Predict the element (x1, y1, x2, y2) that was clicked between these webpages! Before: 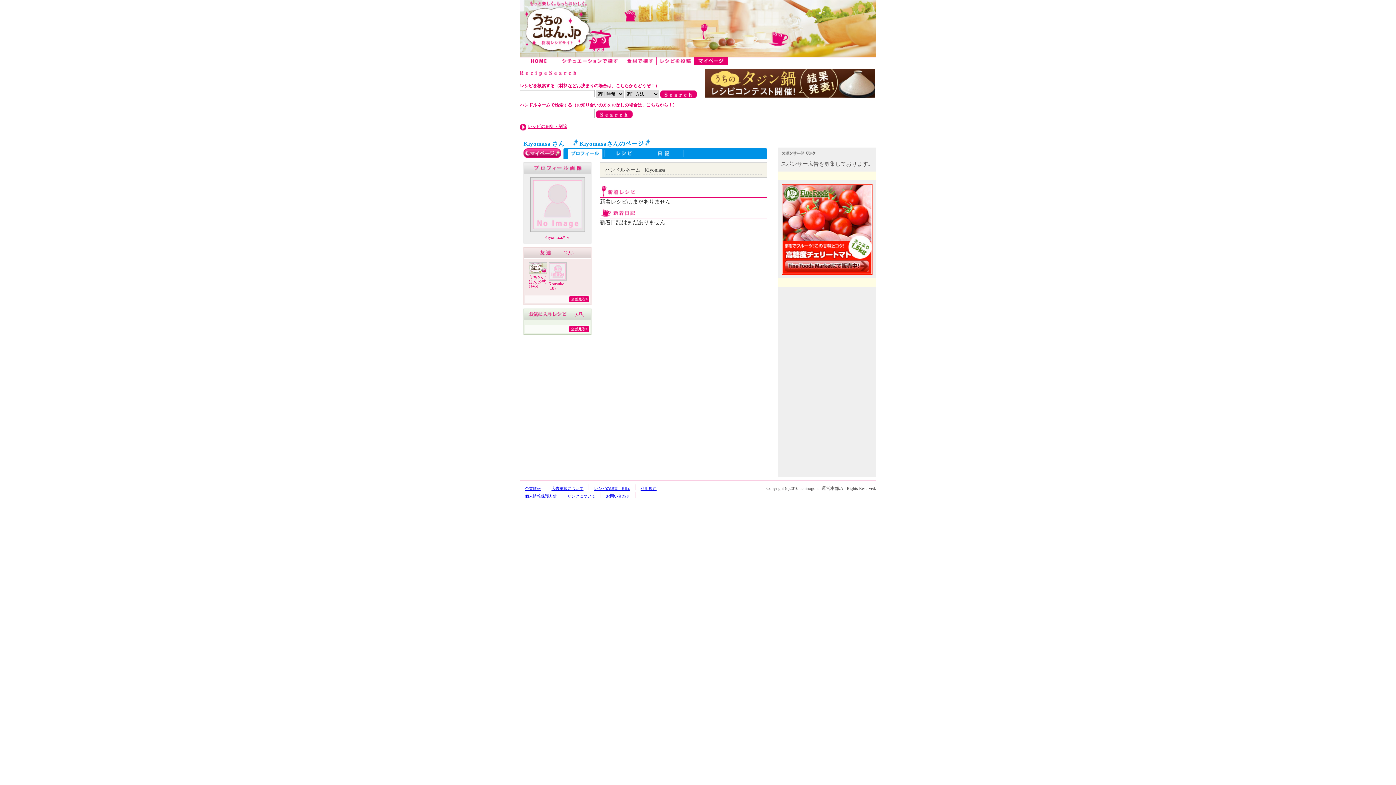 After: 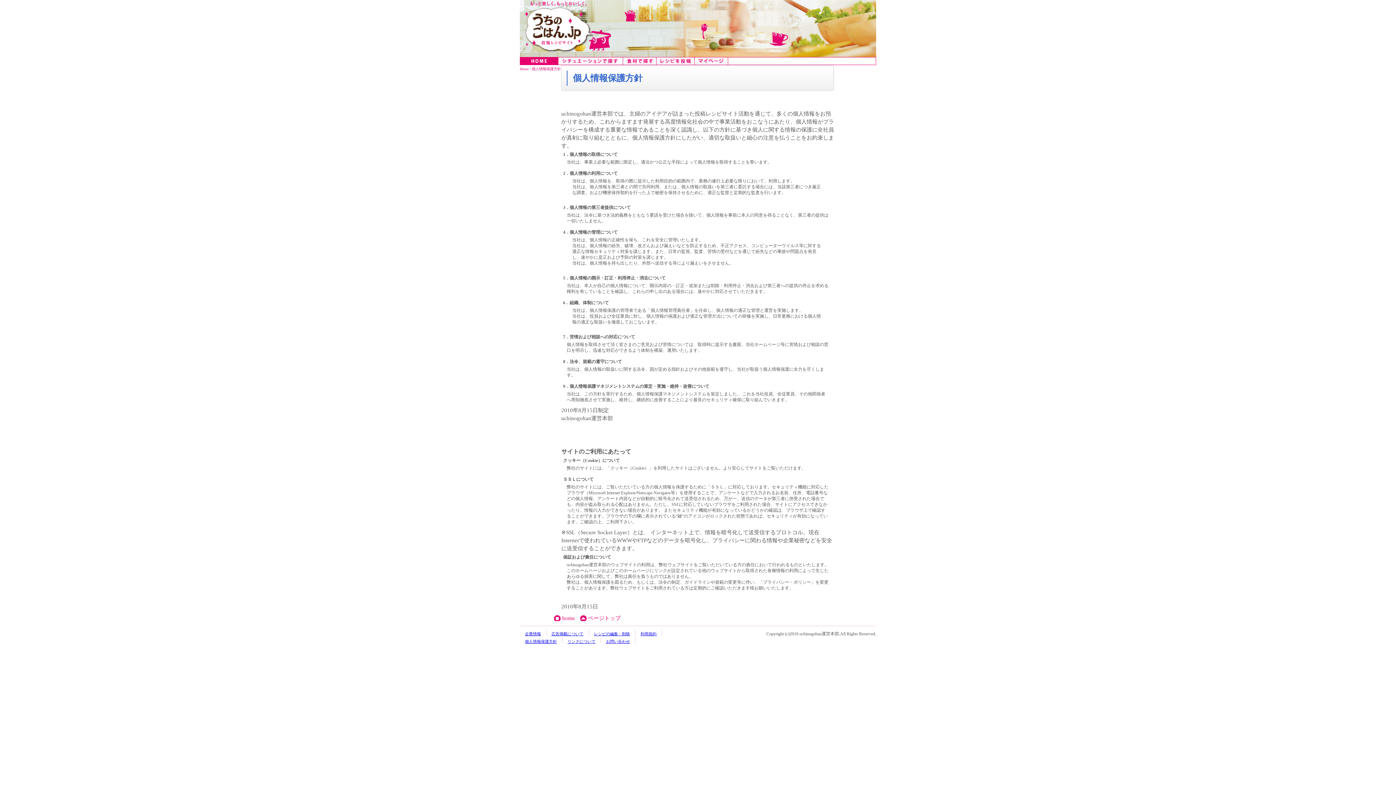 Action: bbox: (525, 494, 557, 498) label: 個人情報保護方針